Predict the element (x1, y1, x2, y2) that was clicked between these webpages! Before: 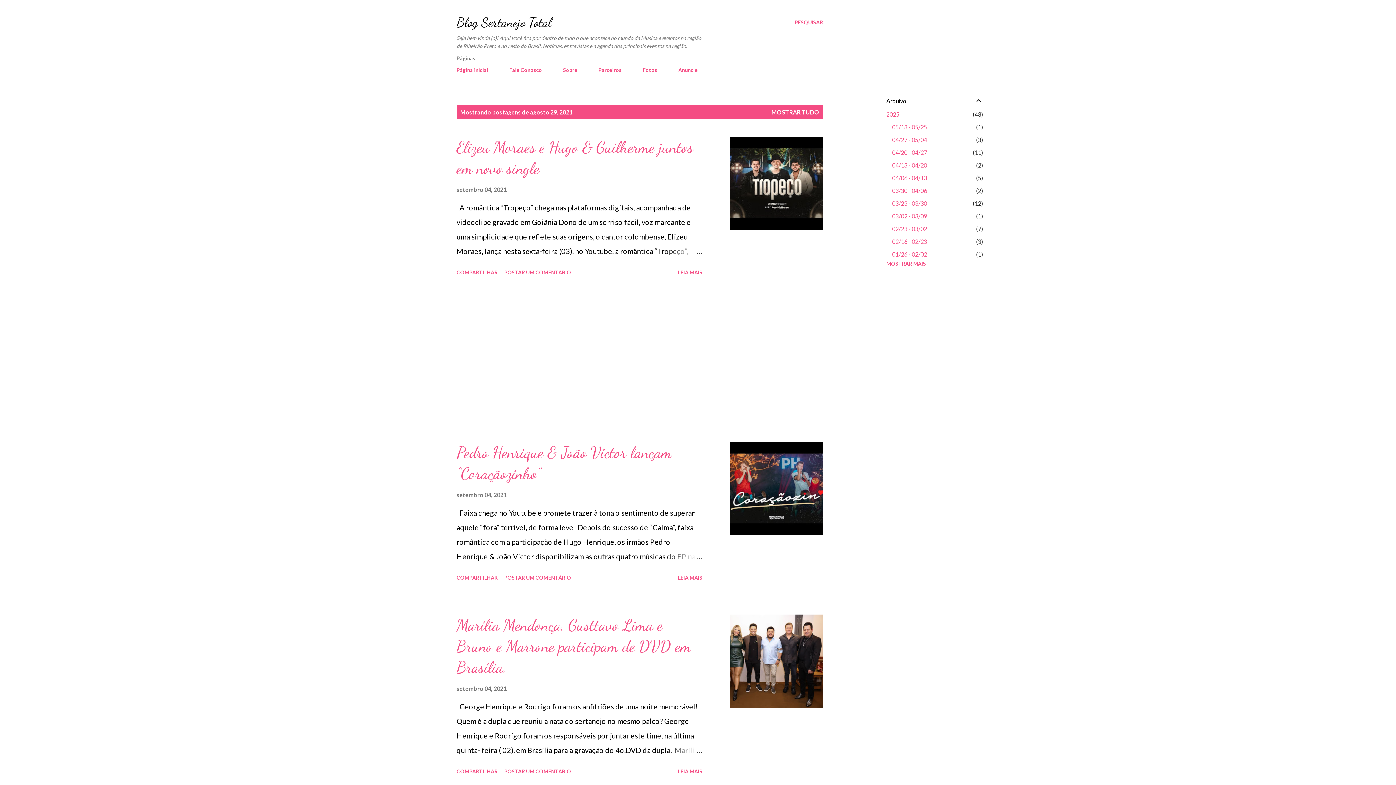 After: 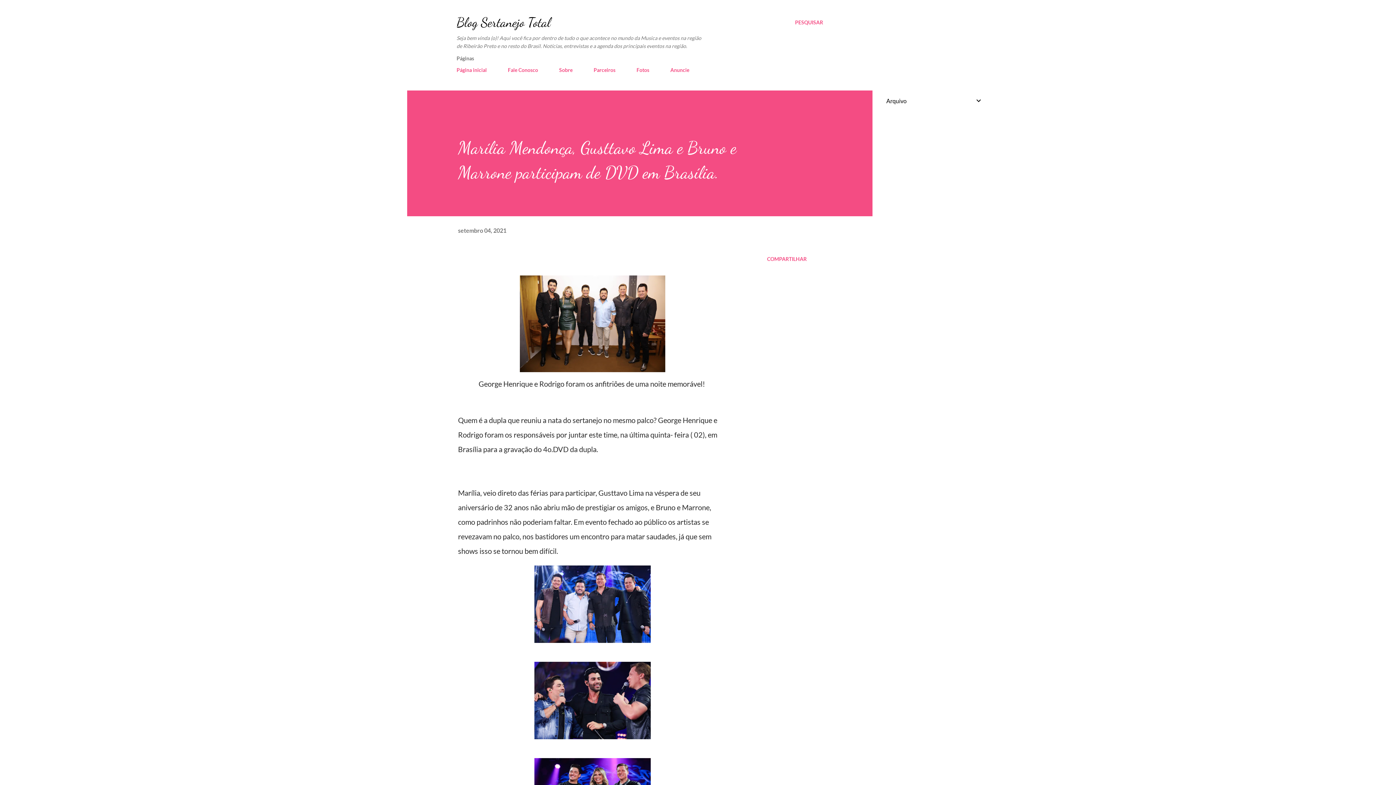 Action: bbox: (667, 743, 702, 757)